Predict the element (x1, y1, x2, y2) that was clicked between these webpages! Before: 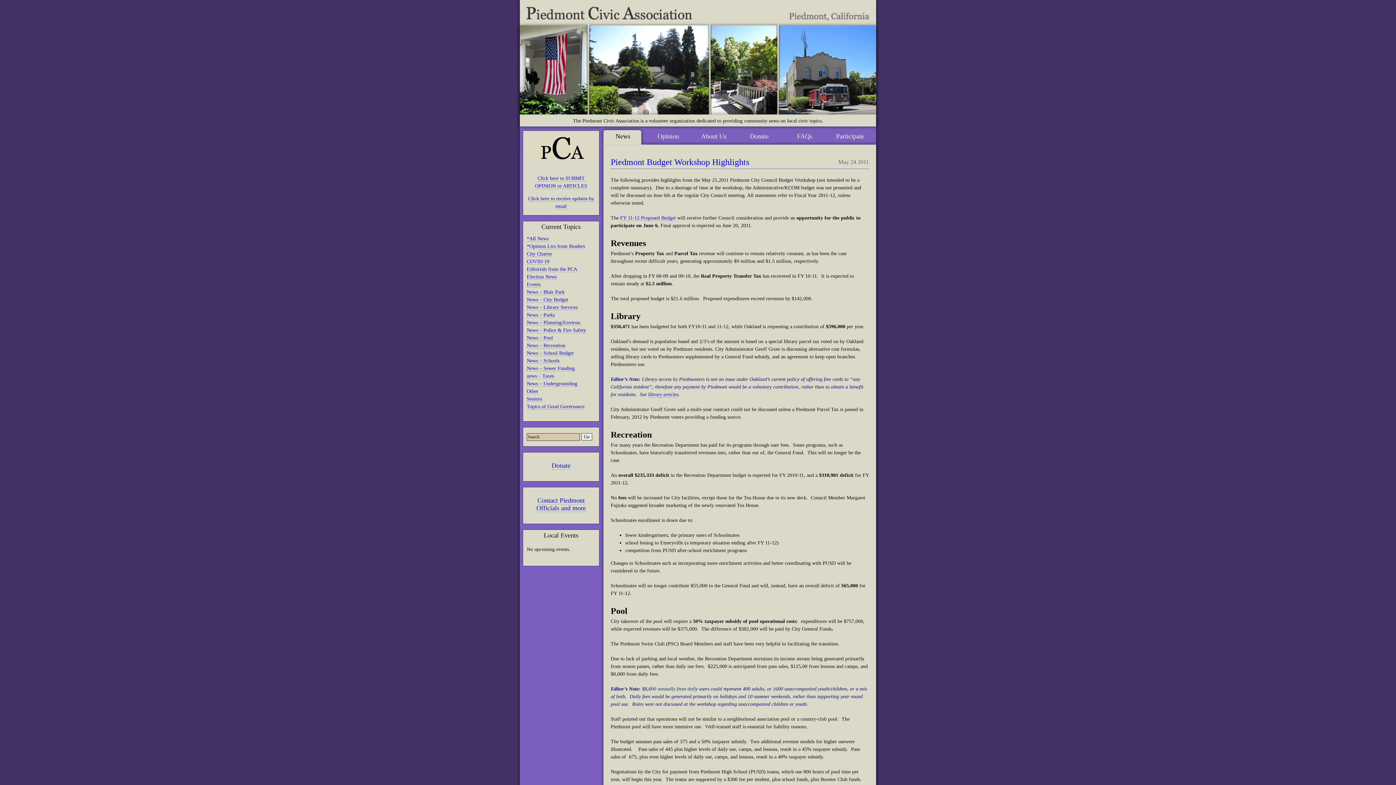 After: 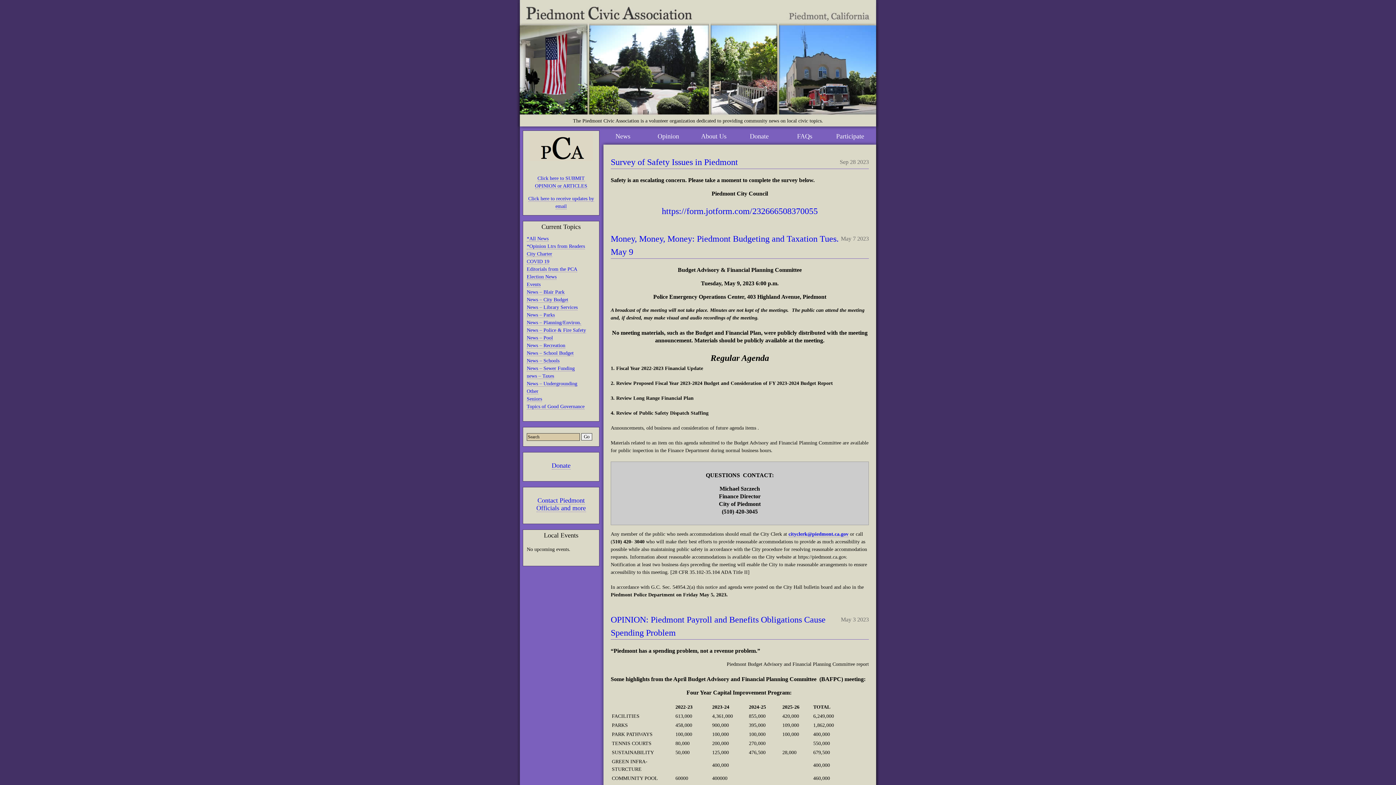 Action: label: News – Police & Fire Safety bbox: (526, 327, 586, 333)